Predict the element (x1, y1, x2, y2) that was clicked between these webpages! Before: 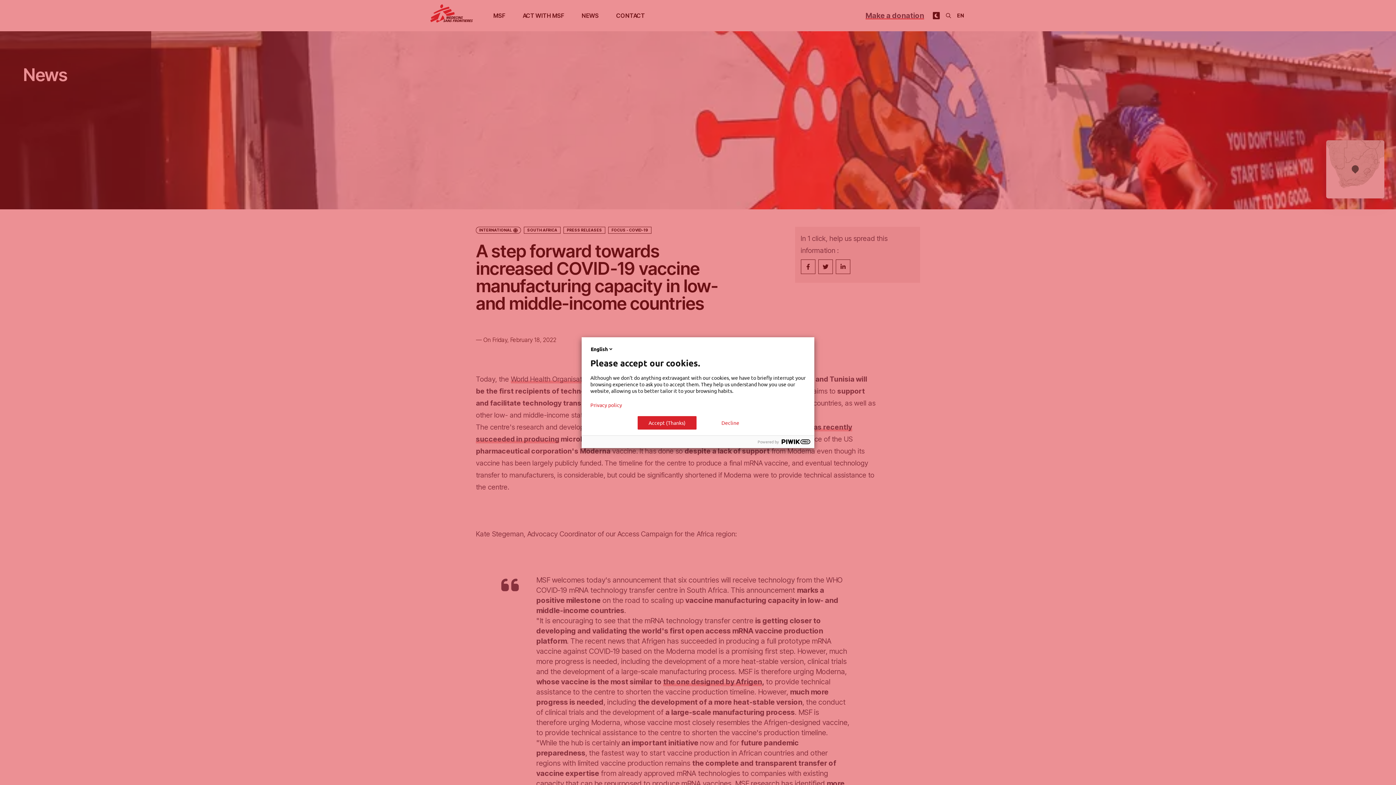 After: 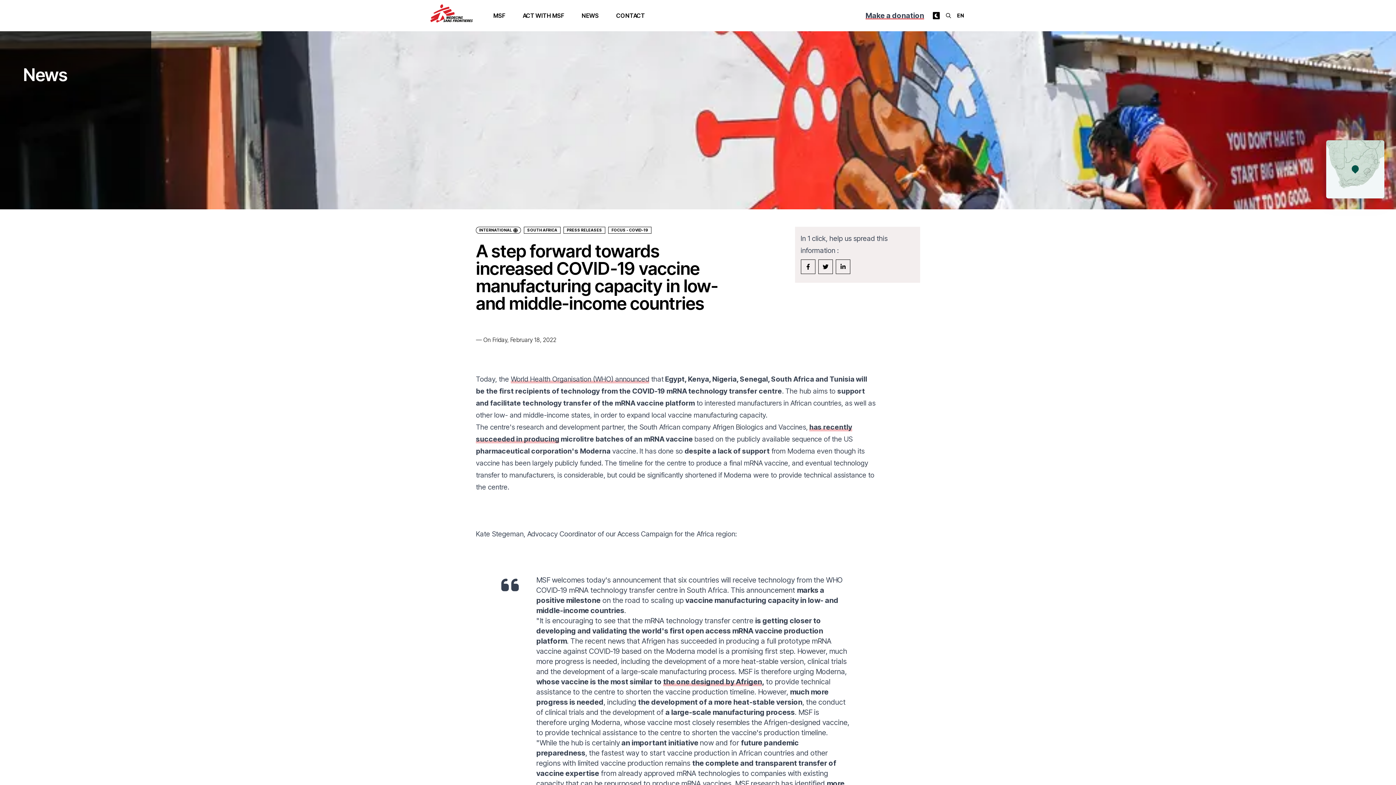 Action: label: Accept (Thanks) bbox: (637, 416, 696, 429)